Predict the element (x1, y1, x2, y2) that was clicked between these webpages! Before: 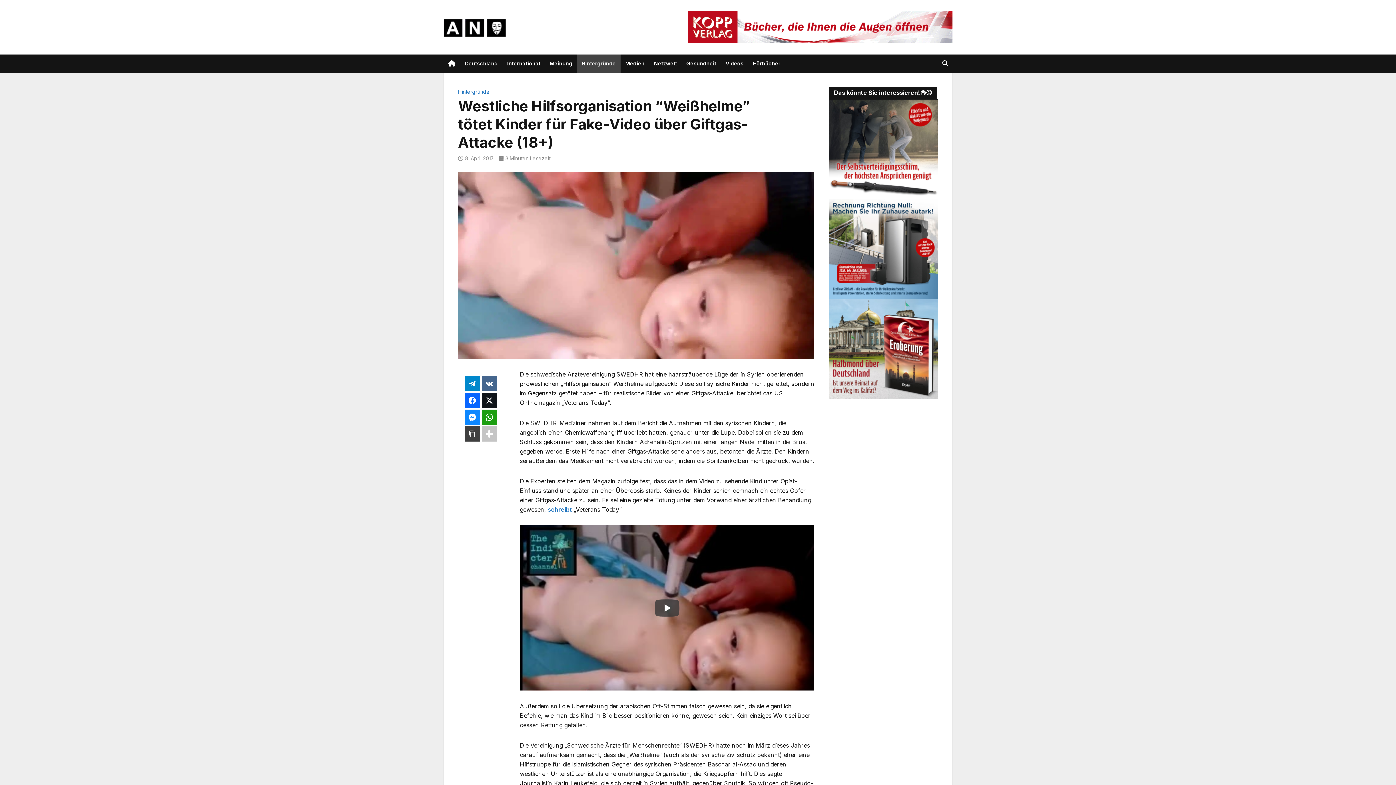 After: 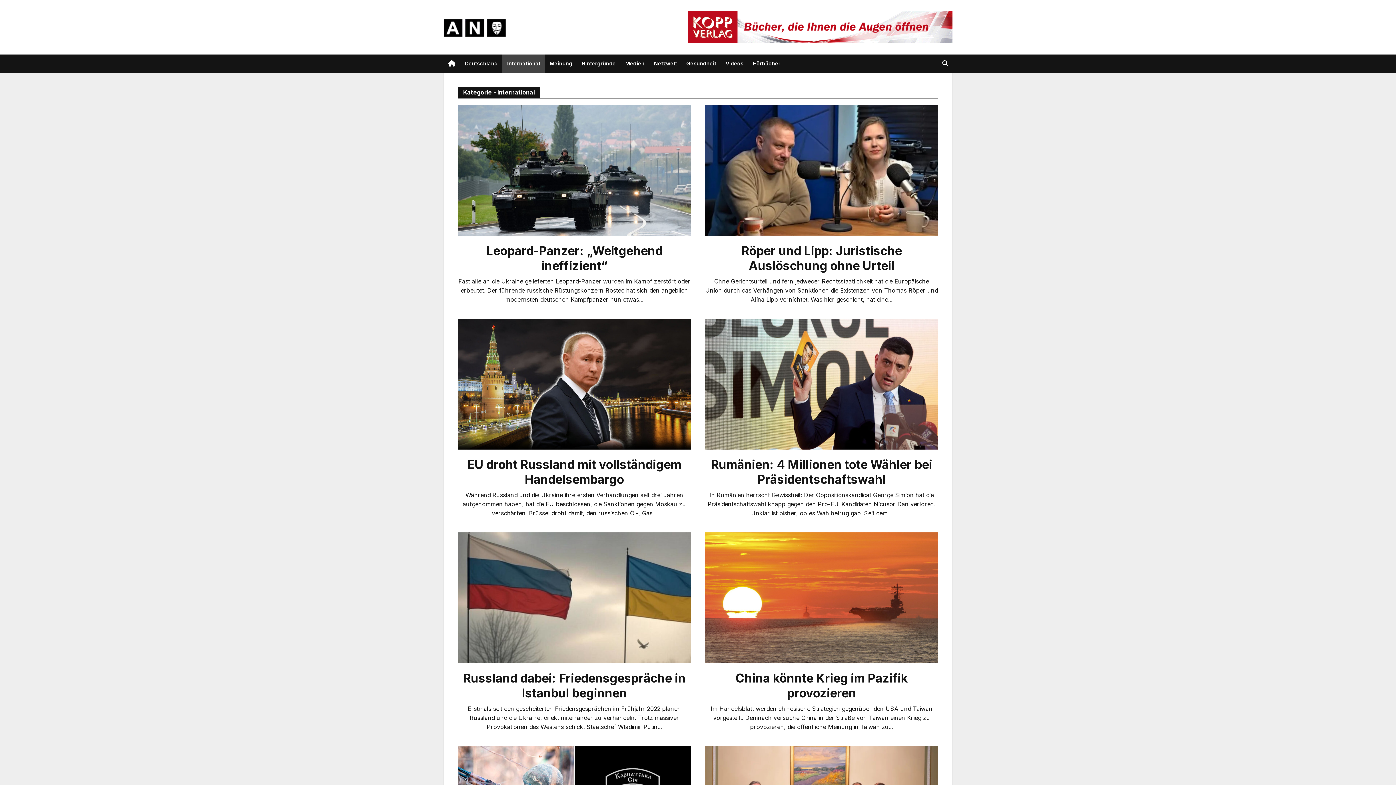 Action: label: International bbox: (502, 54, 545, 72)